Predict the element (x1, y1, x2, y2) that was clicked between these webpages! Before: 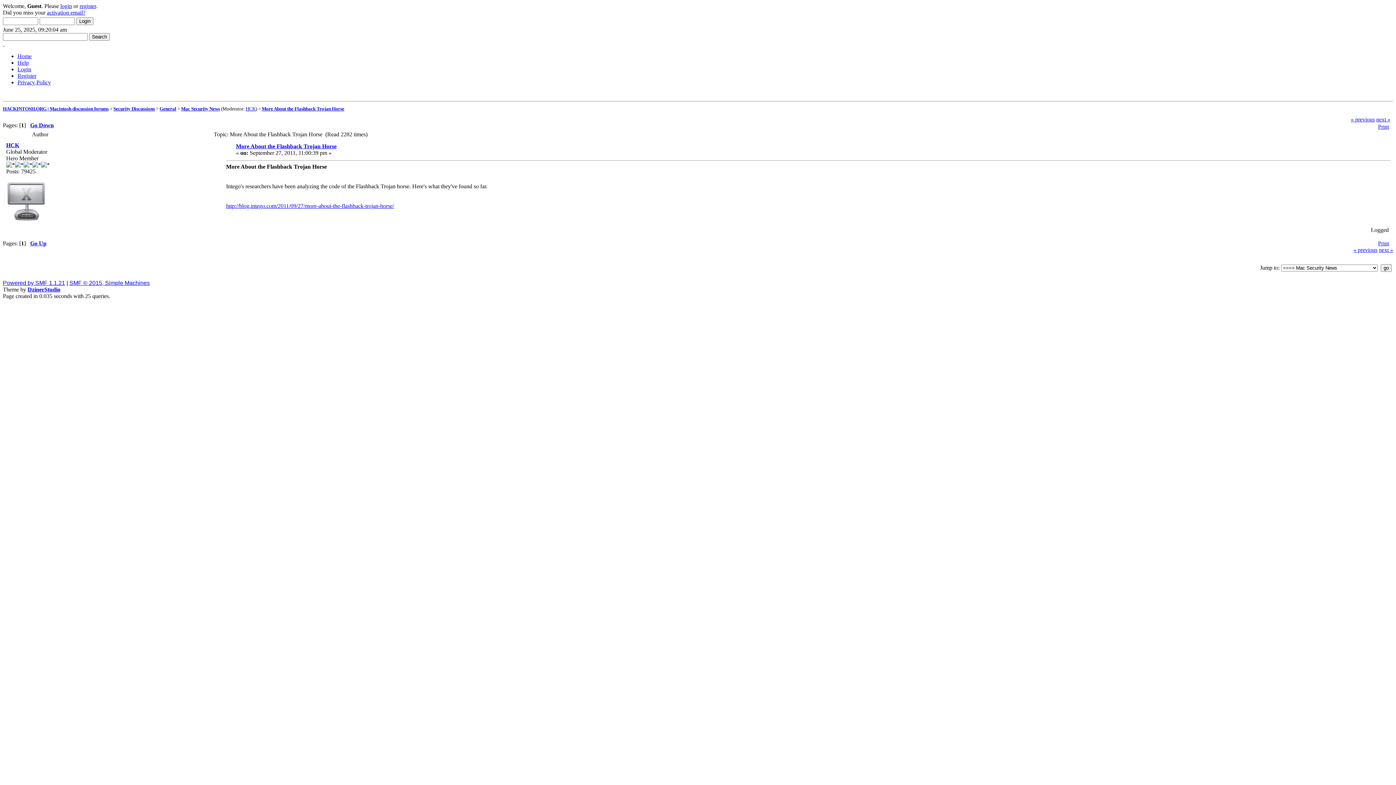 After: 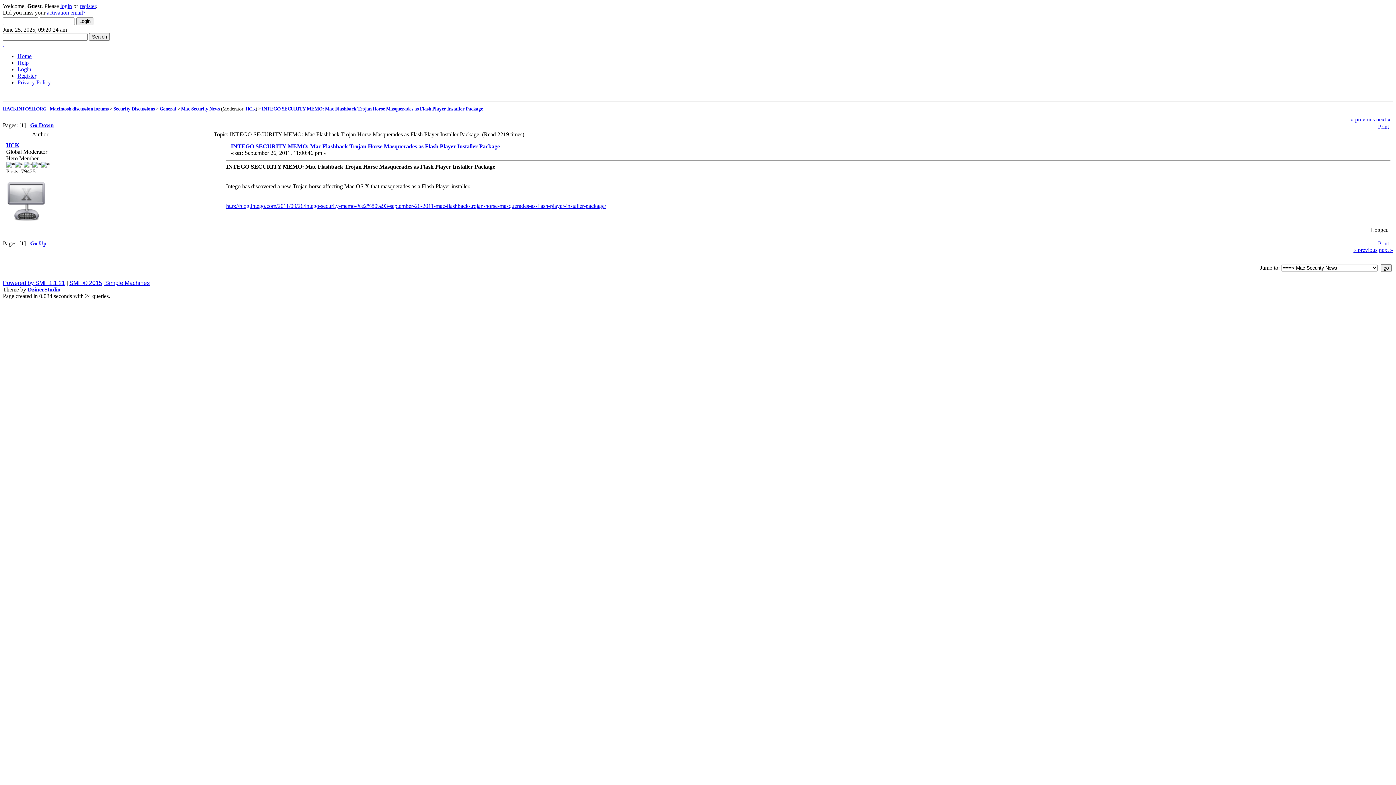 Action: bbox: (1379, 247, 1393, 253) label: next »